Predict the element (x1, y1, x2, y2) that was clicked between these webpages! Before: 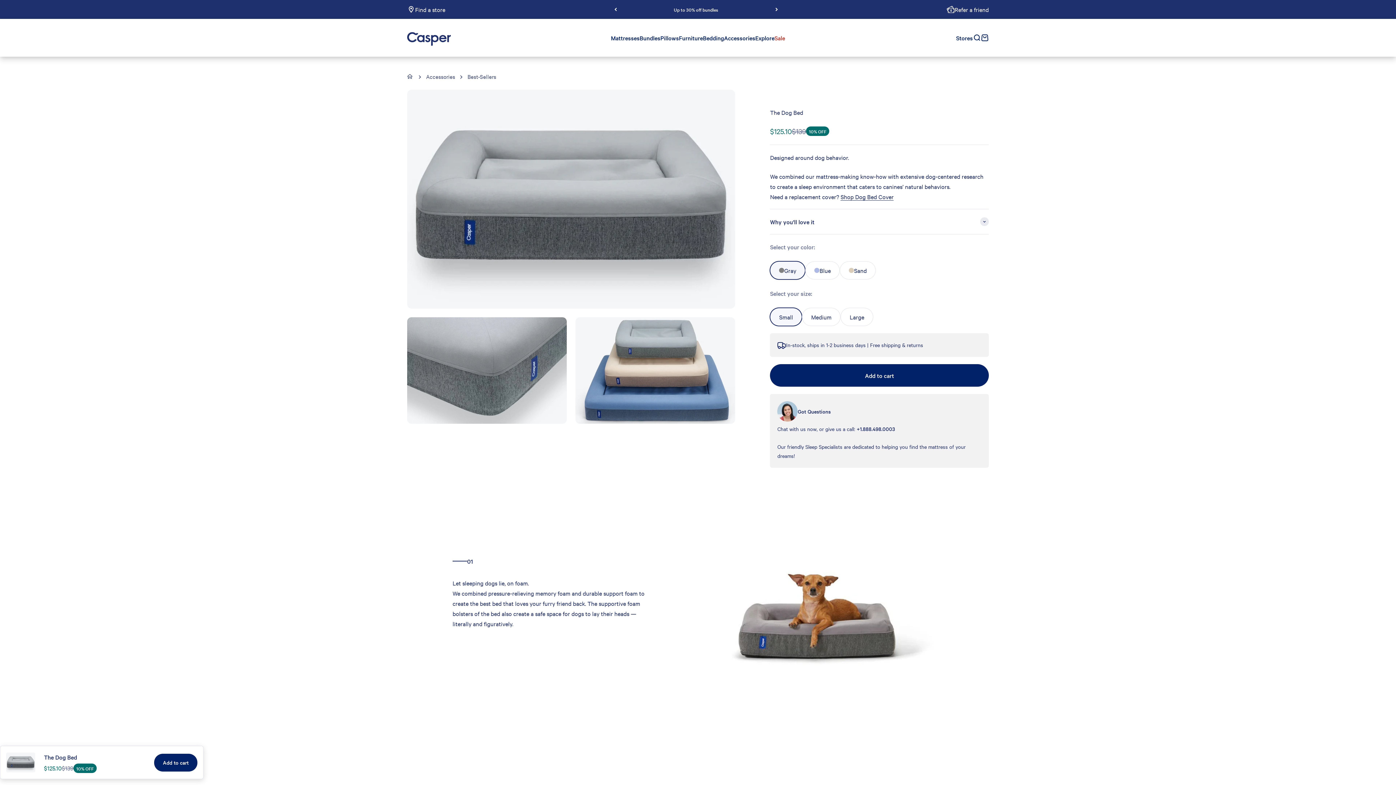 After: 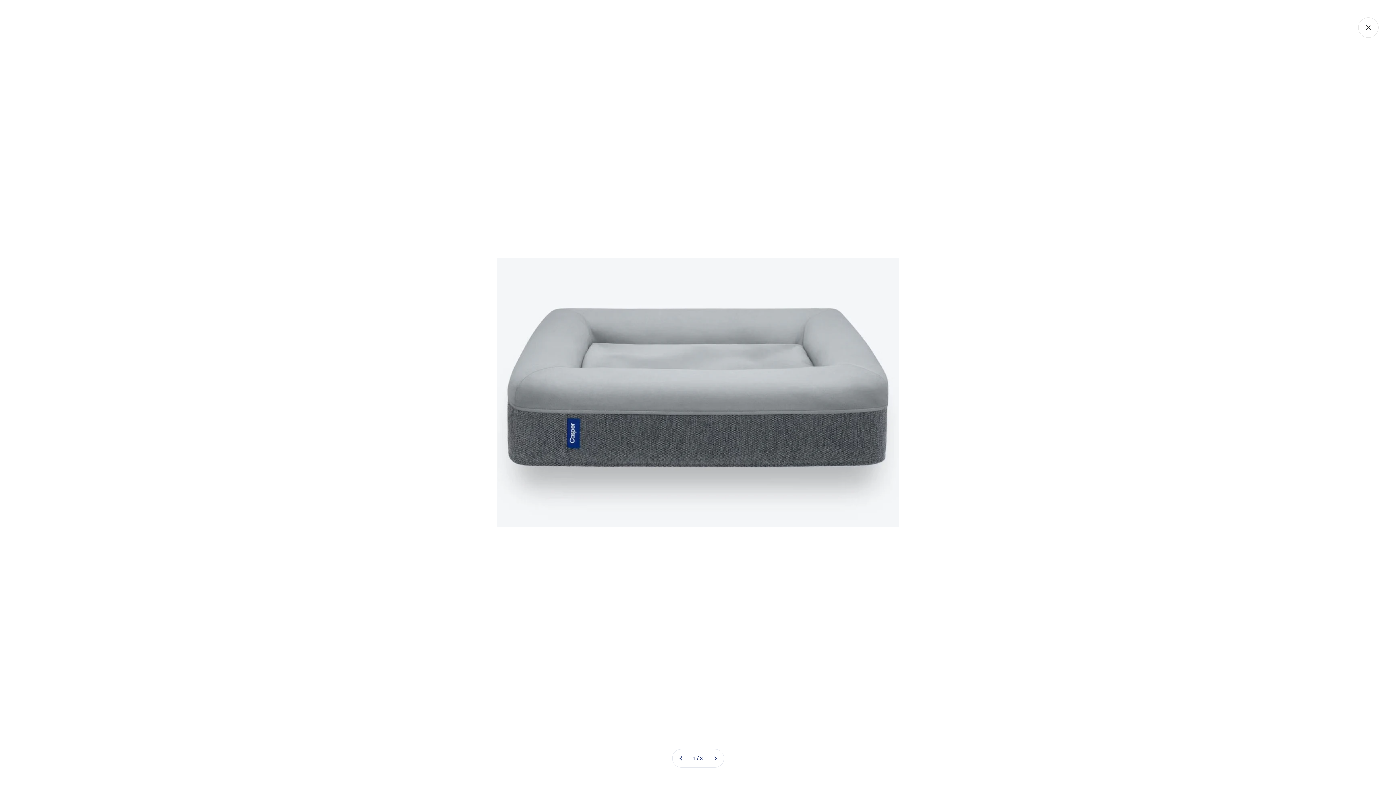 Action: label: Zoom button bbox: (409, 281, 425, 297)